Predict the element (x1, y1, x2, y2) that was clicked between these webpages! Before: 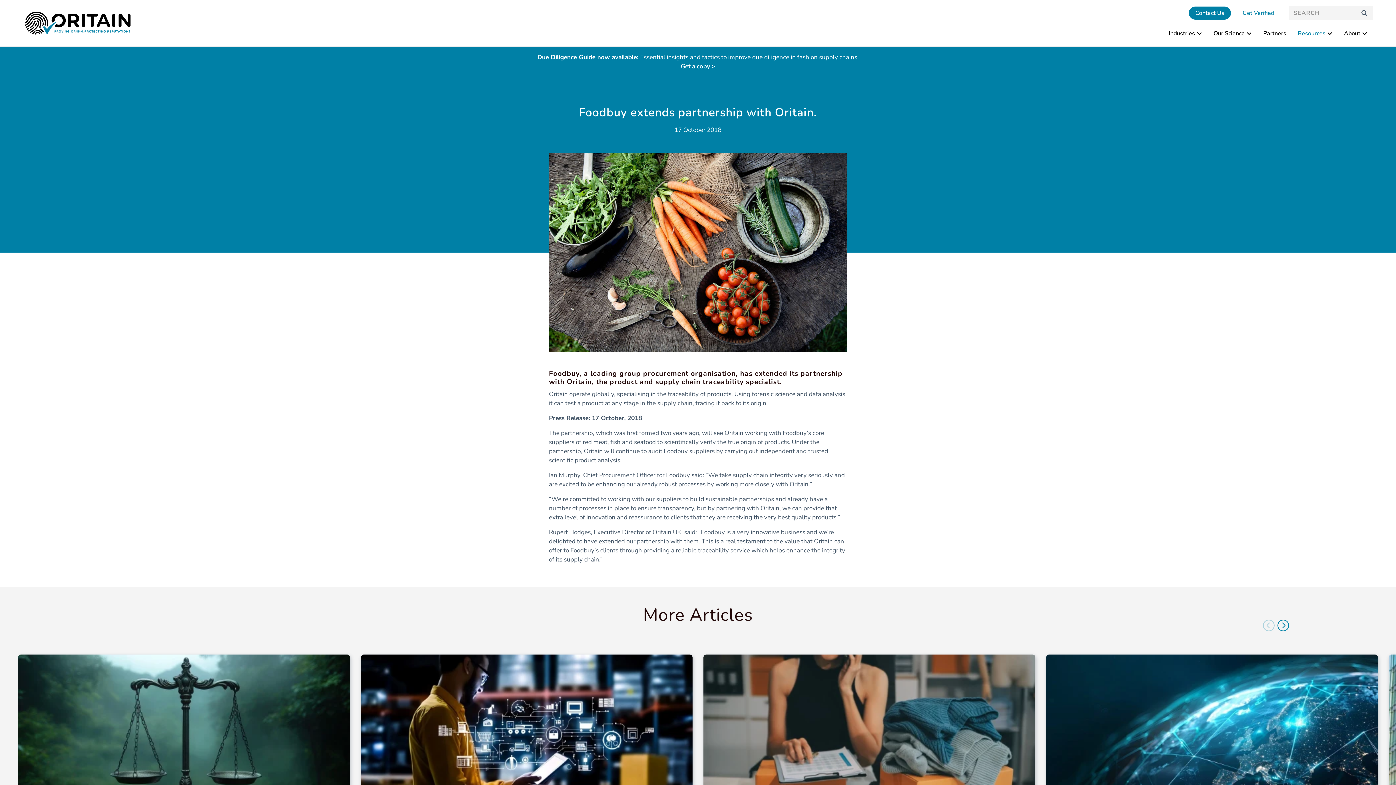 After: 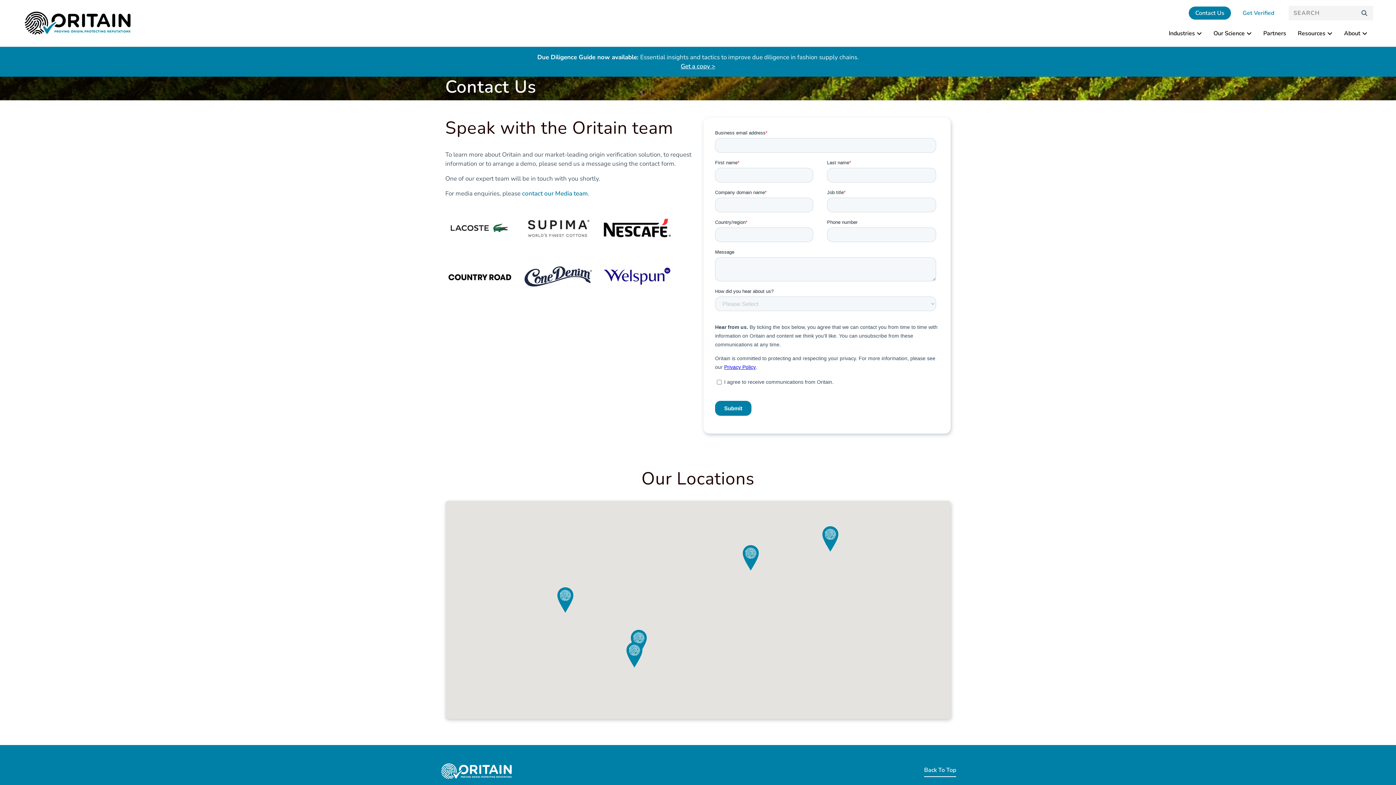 Action: bbox: (1189, 6, 1231, 19) label: Contact Us